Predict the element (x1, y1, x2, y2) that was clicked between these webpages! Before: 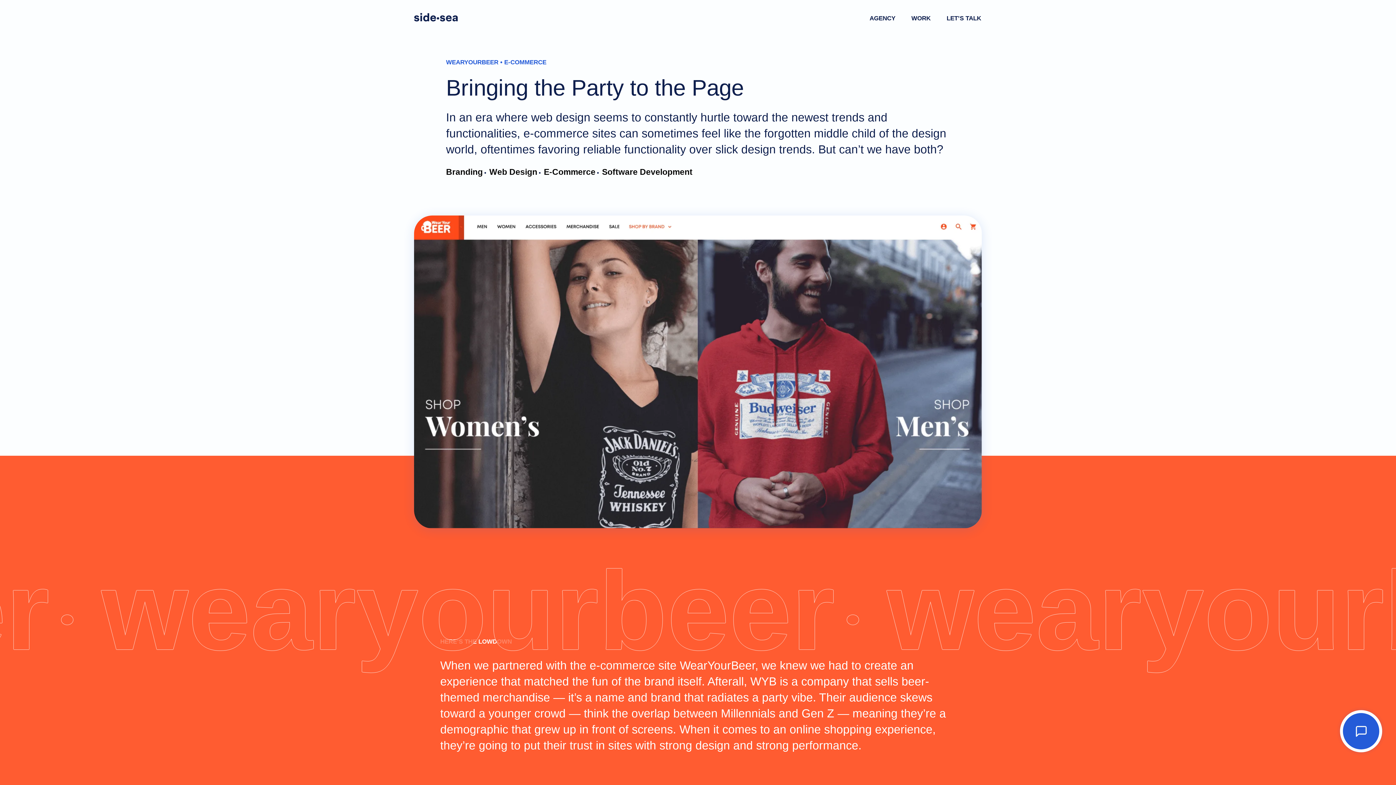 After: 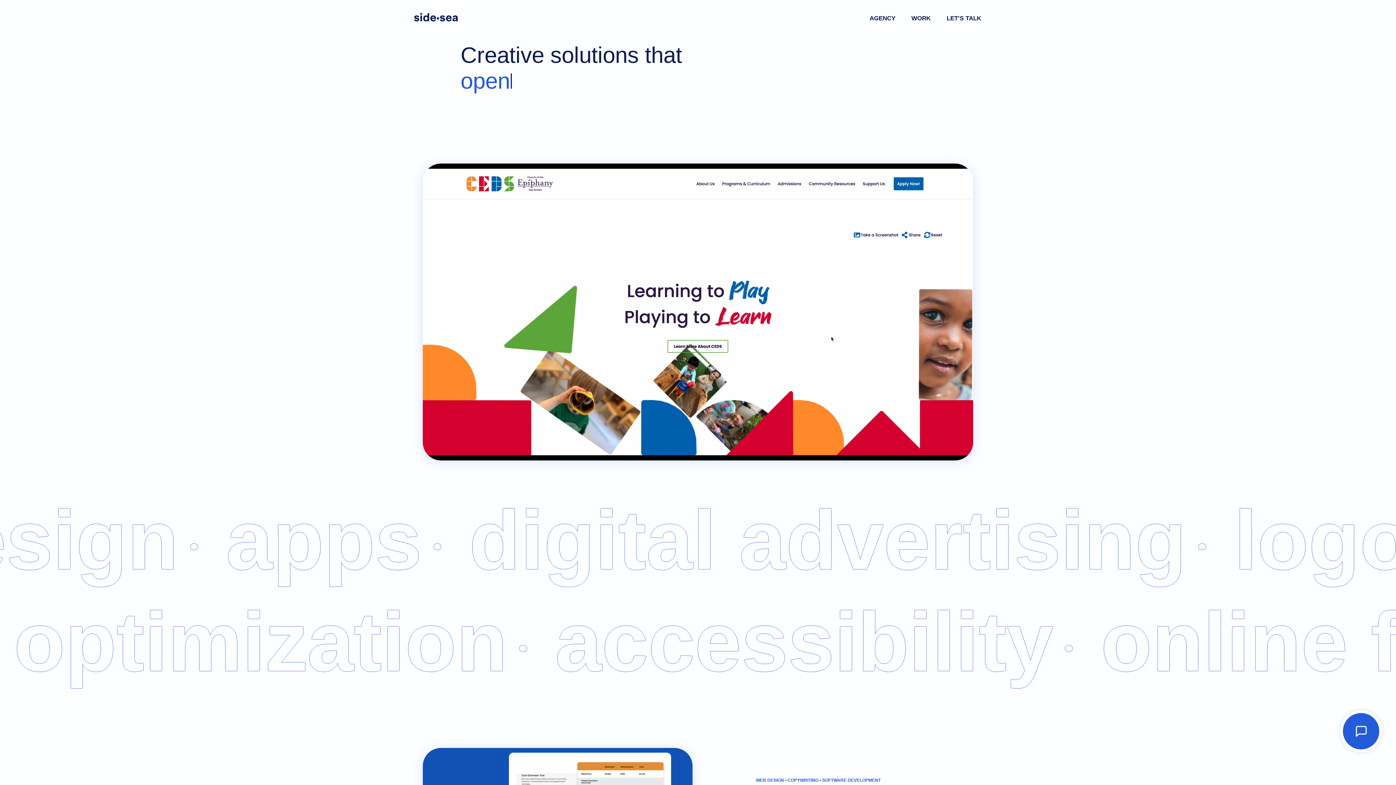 Action: bbox: (414, 13, 457, 24)